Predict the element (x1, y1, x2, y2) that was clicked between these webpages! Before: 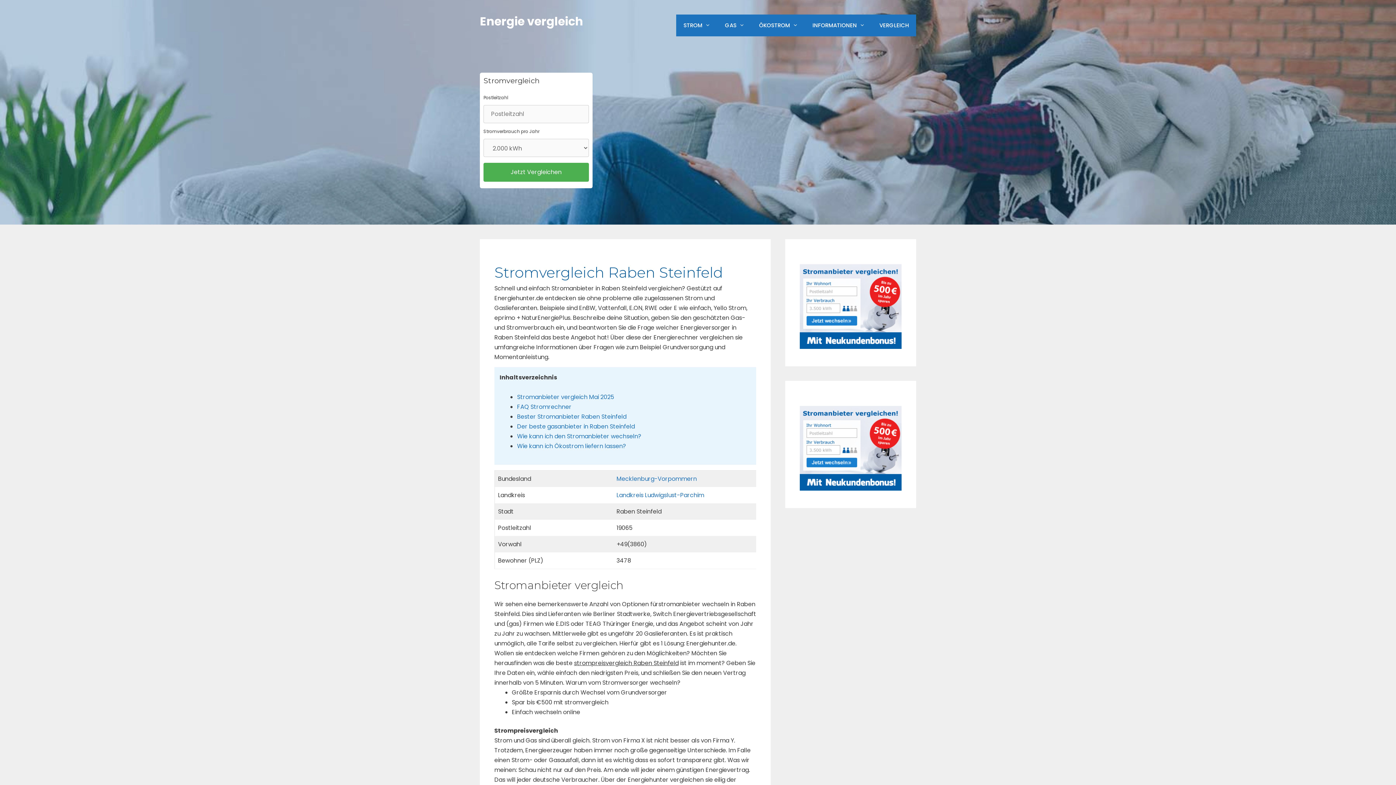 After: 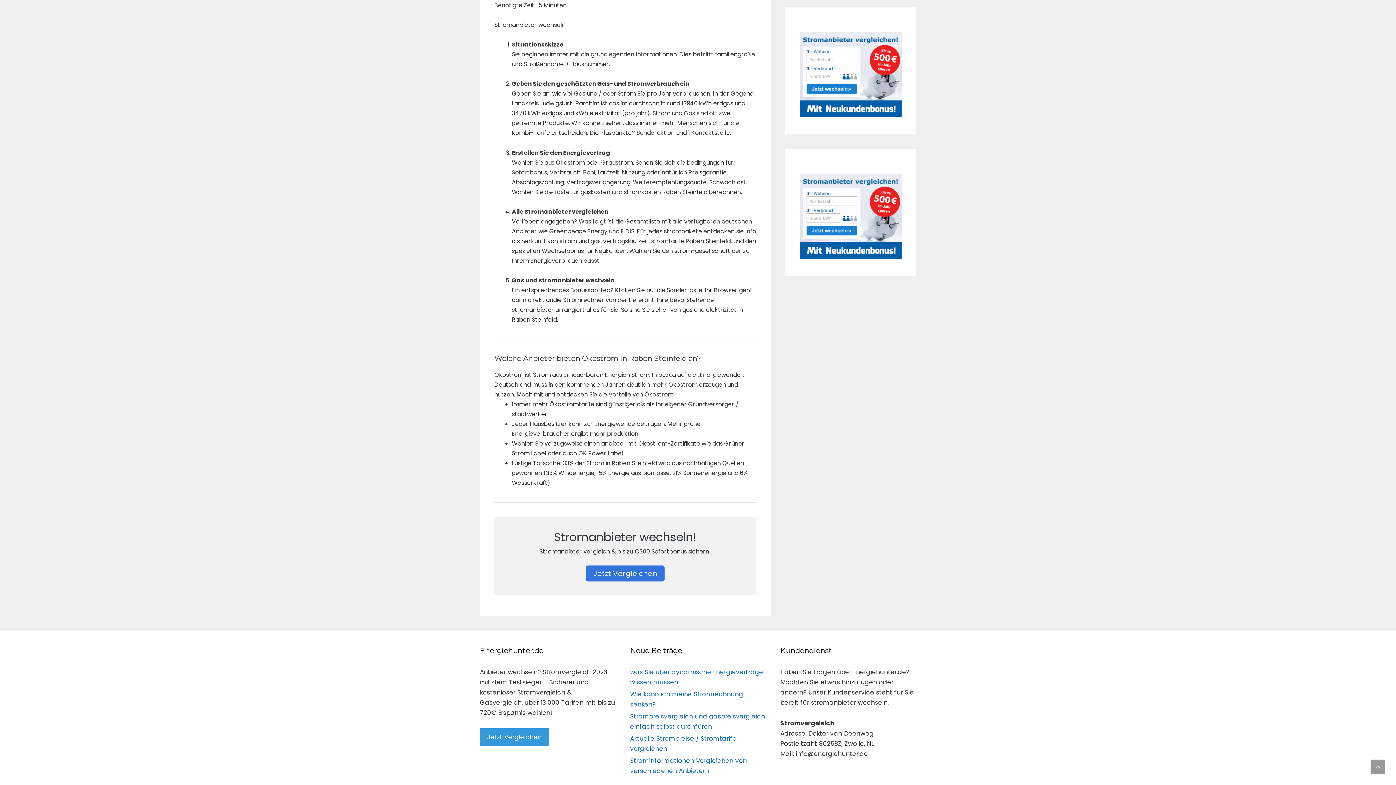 Action: label: Wie kann ich den Stromanbieter wechseln? bbox: (517, 432, 641, 440)